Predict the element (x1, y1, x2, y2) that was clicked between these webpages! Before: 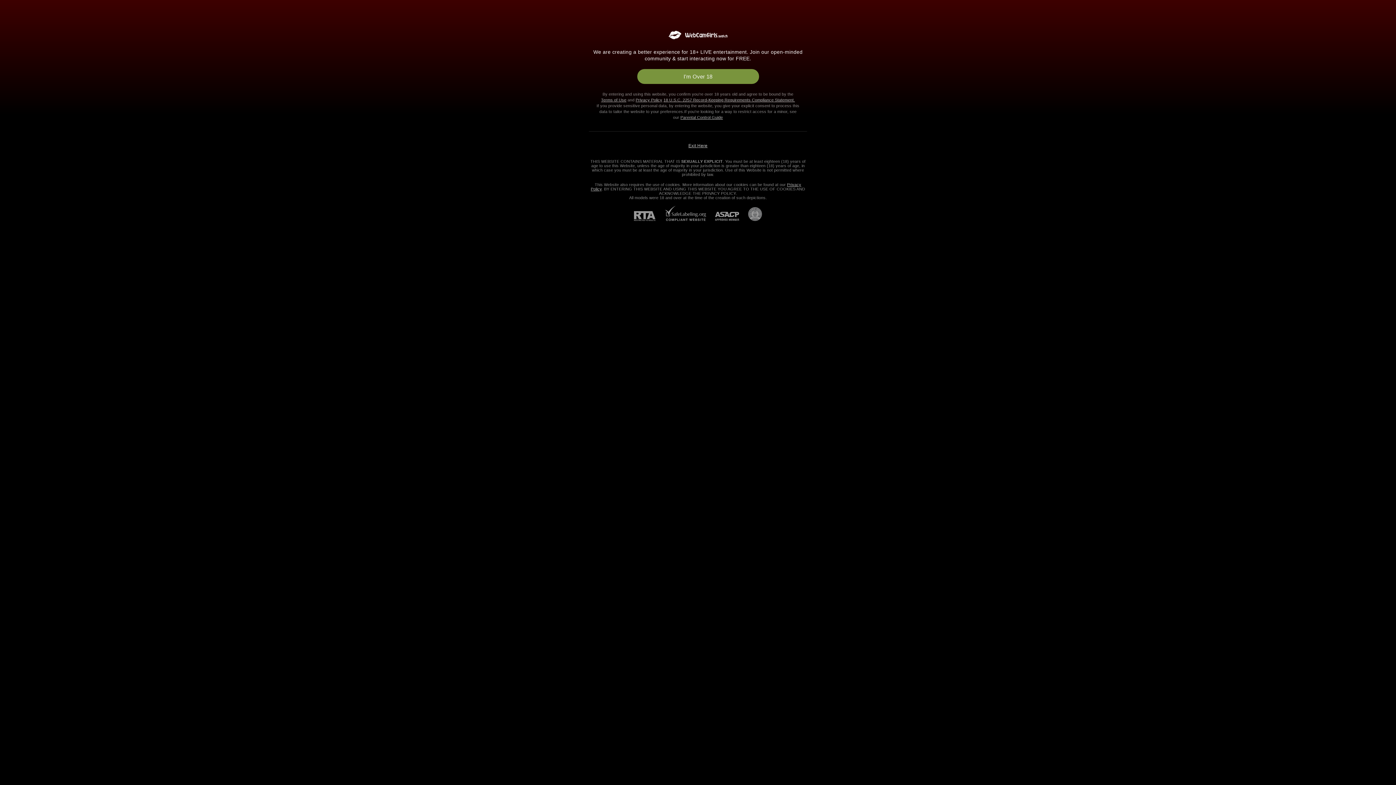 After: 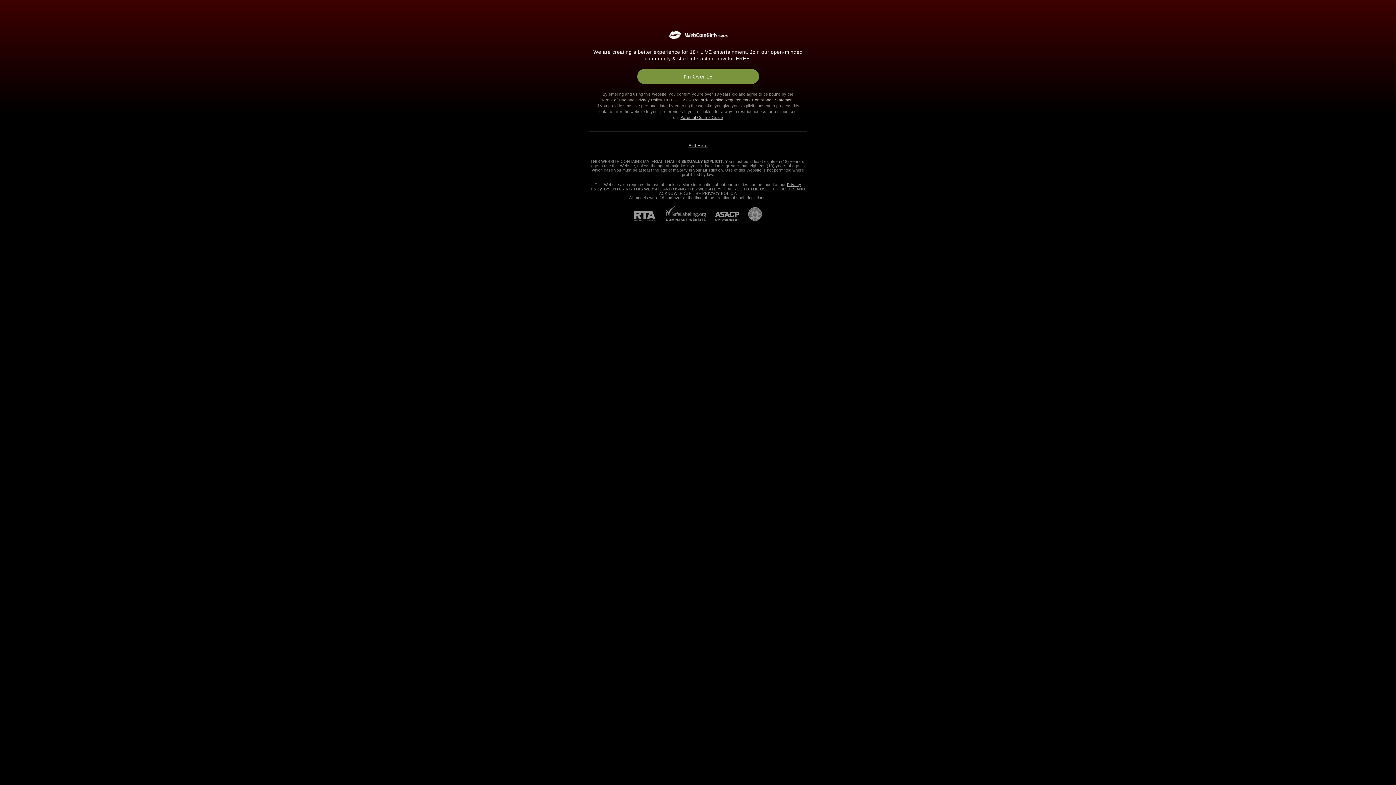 Action: bbox: (634, 211, 664, 221) label: RTA